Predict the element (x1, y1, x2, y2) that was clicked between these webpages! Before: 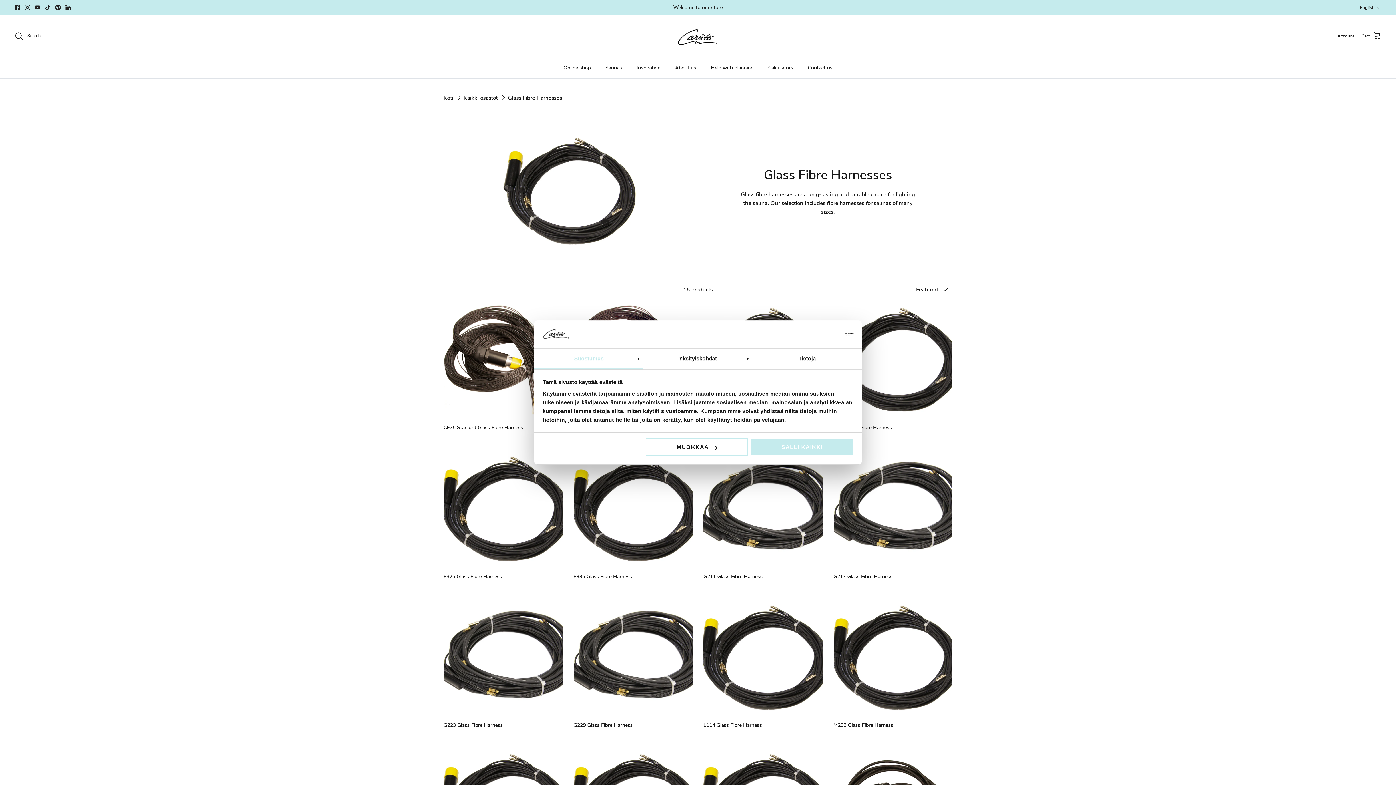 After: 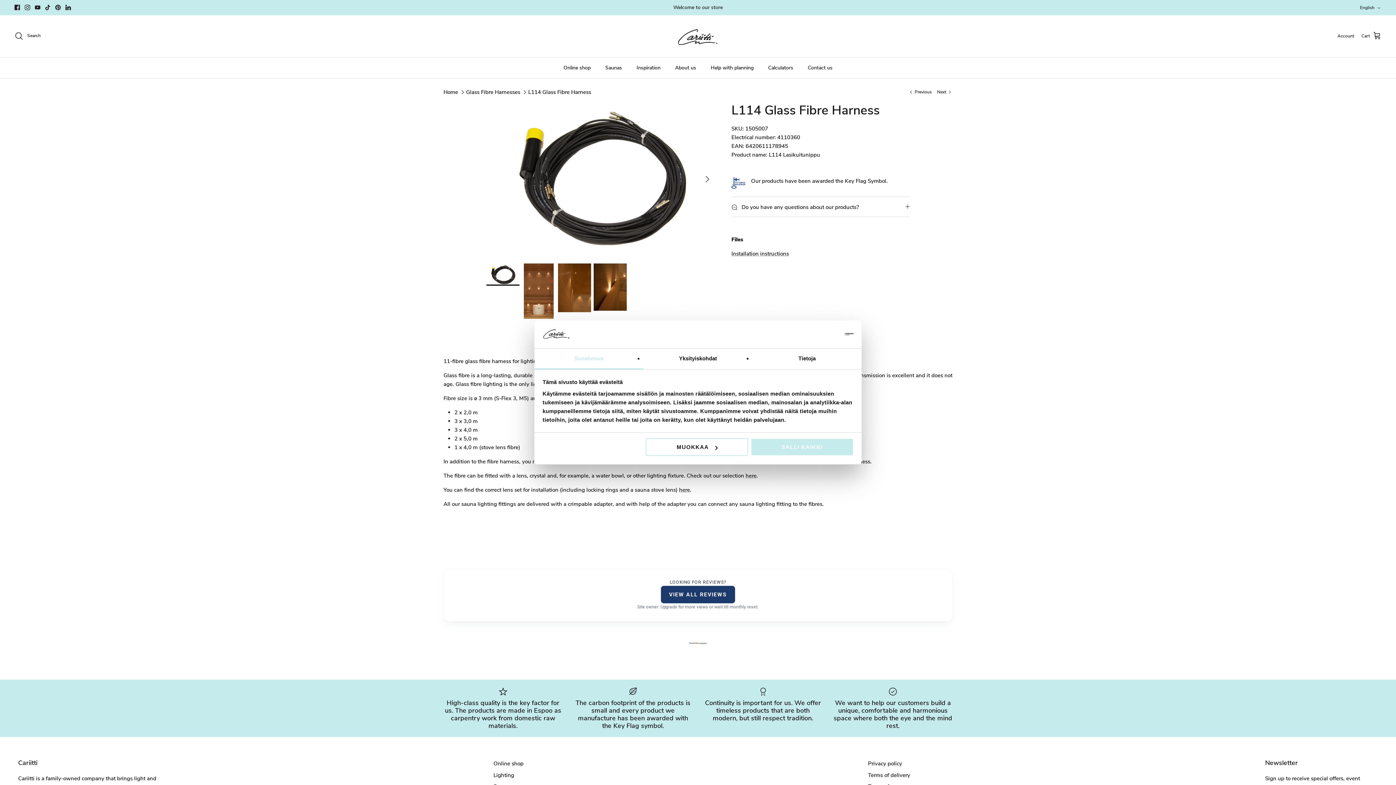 Action: bbox: (703, 599, 822, 718) label: L114 Glass Fibre Harness